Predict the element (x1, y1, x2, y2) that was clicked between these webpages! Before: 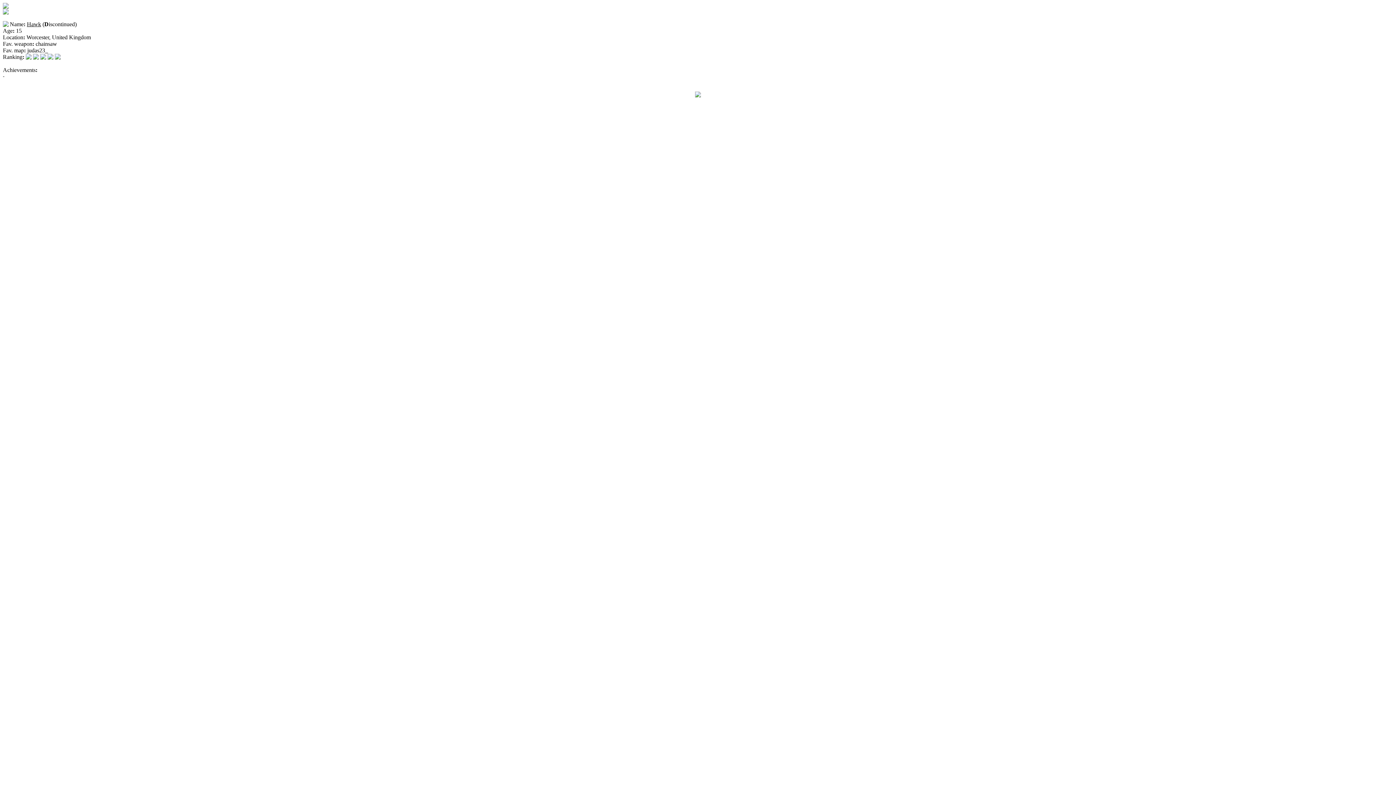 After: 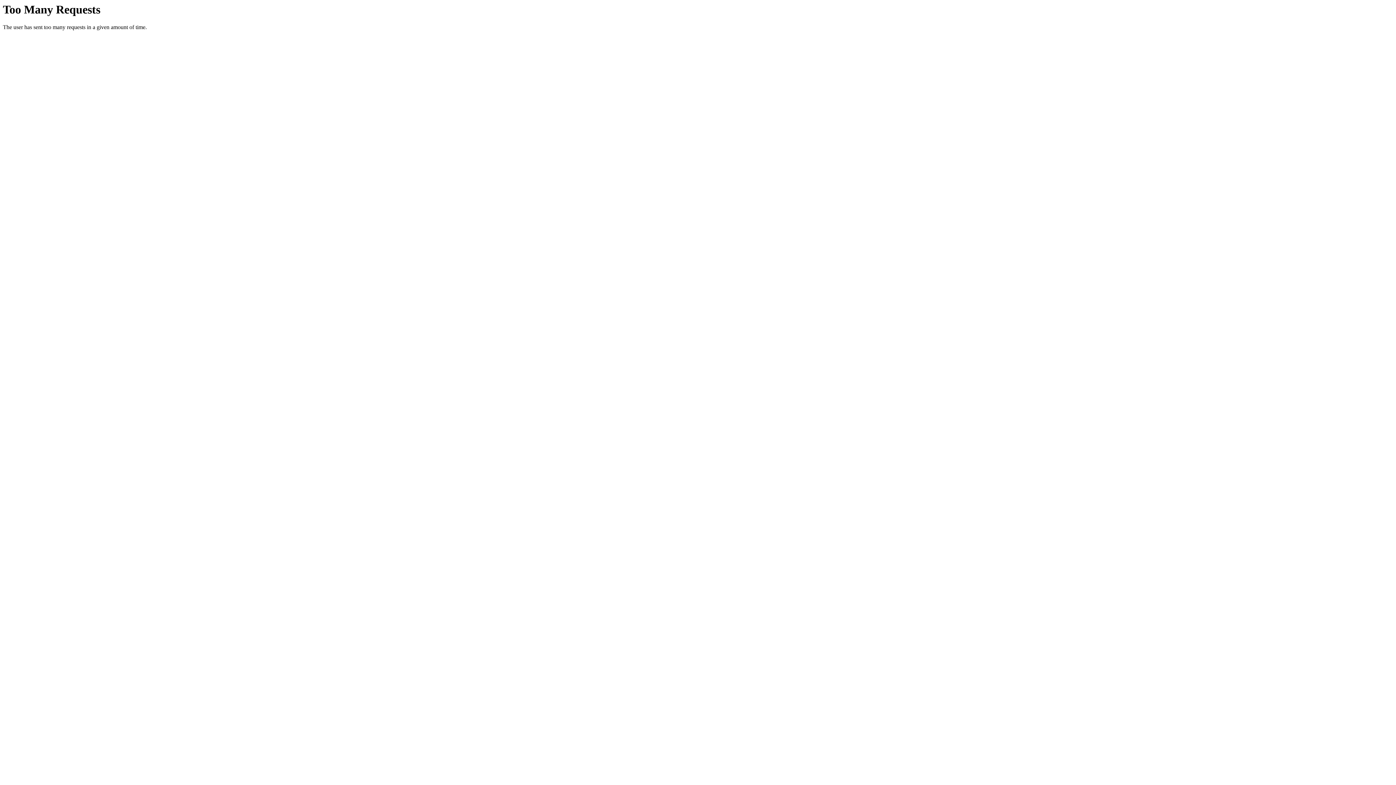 Action: bbox: (695, 92, 701, 98)